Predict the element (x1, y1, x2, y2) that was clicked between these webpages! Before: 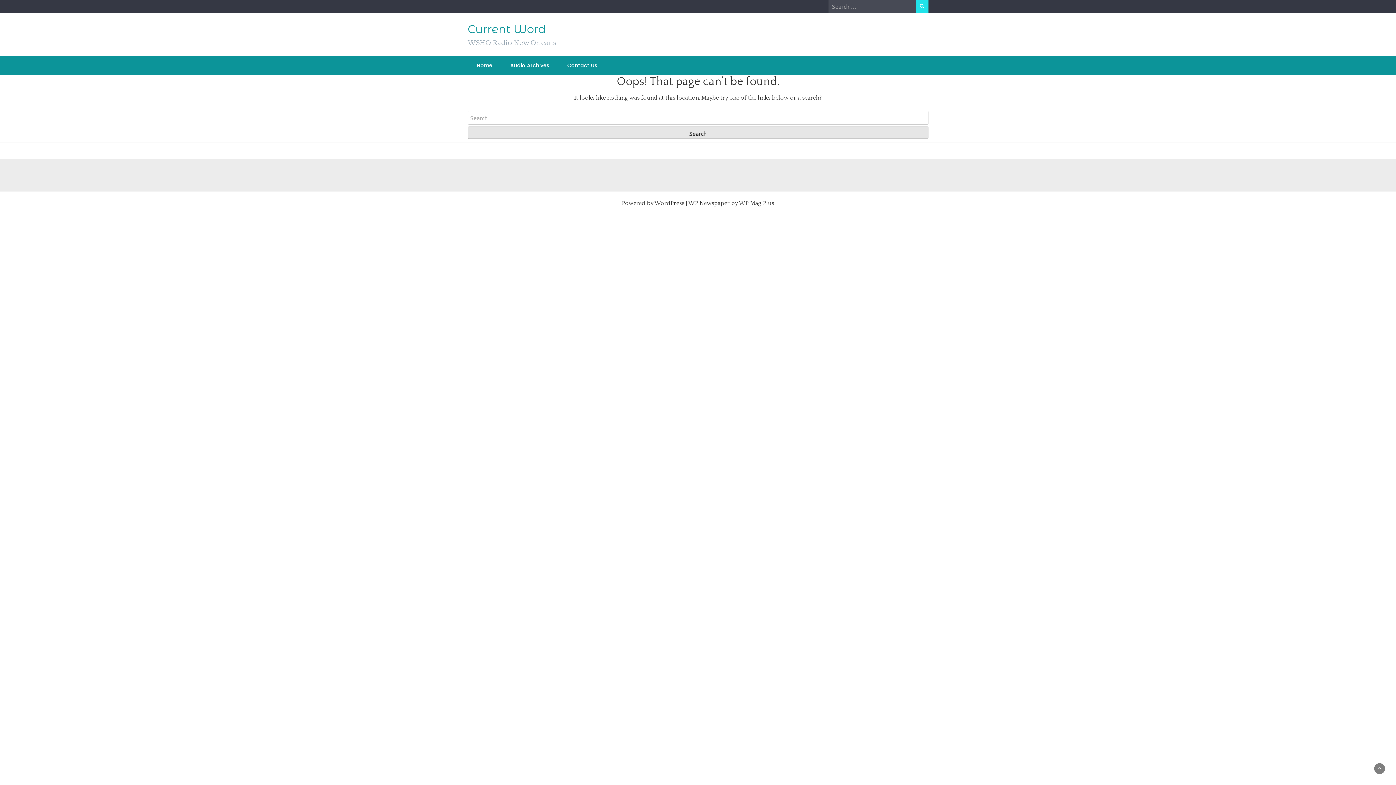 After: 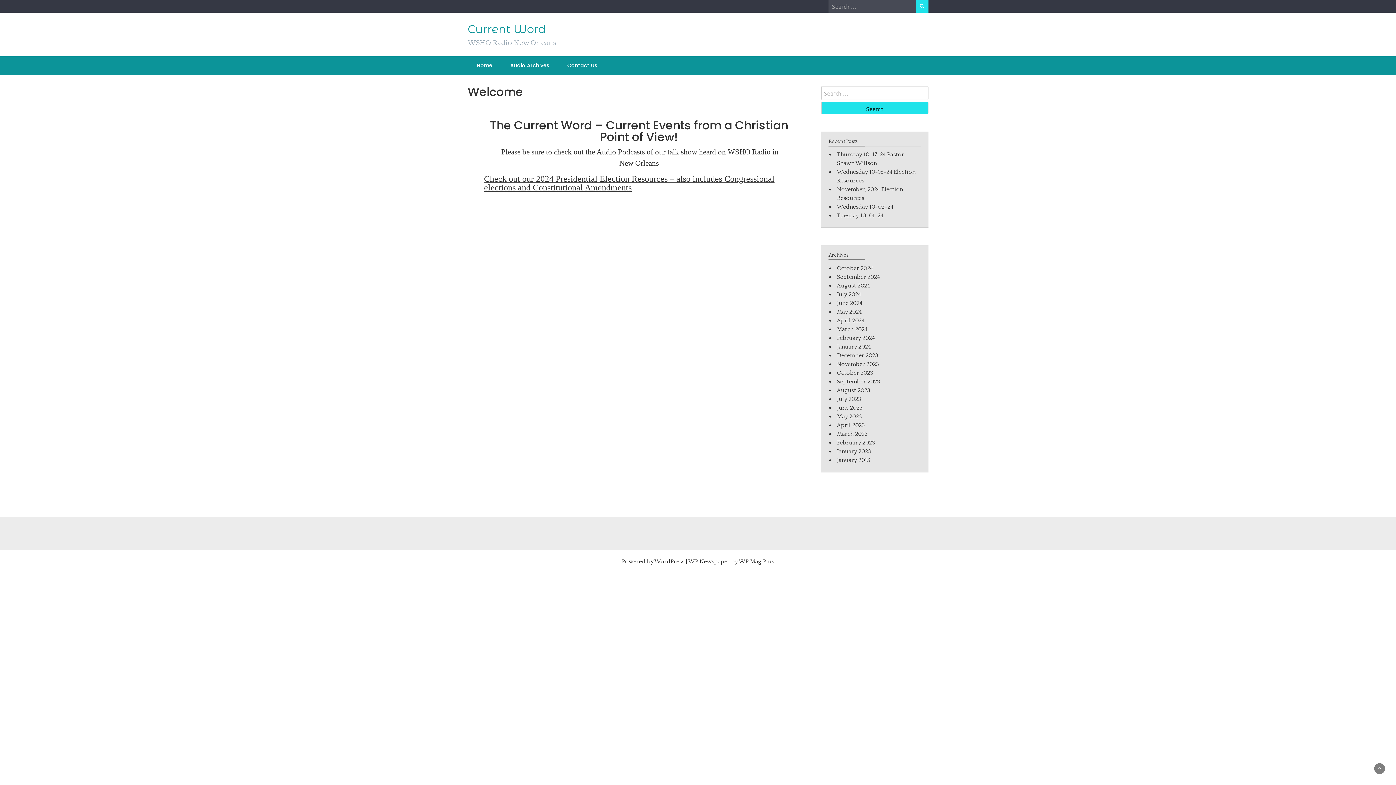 Action: bbox: (467, 22, 546, 36) label: Current Word